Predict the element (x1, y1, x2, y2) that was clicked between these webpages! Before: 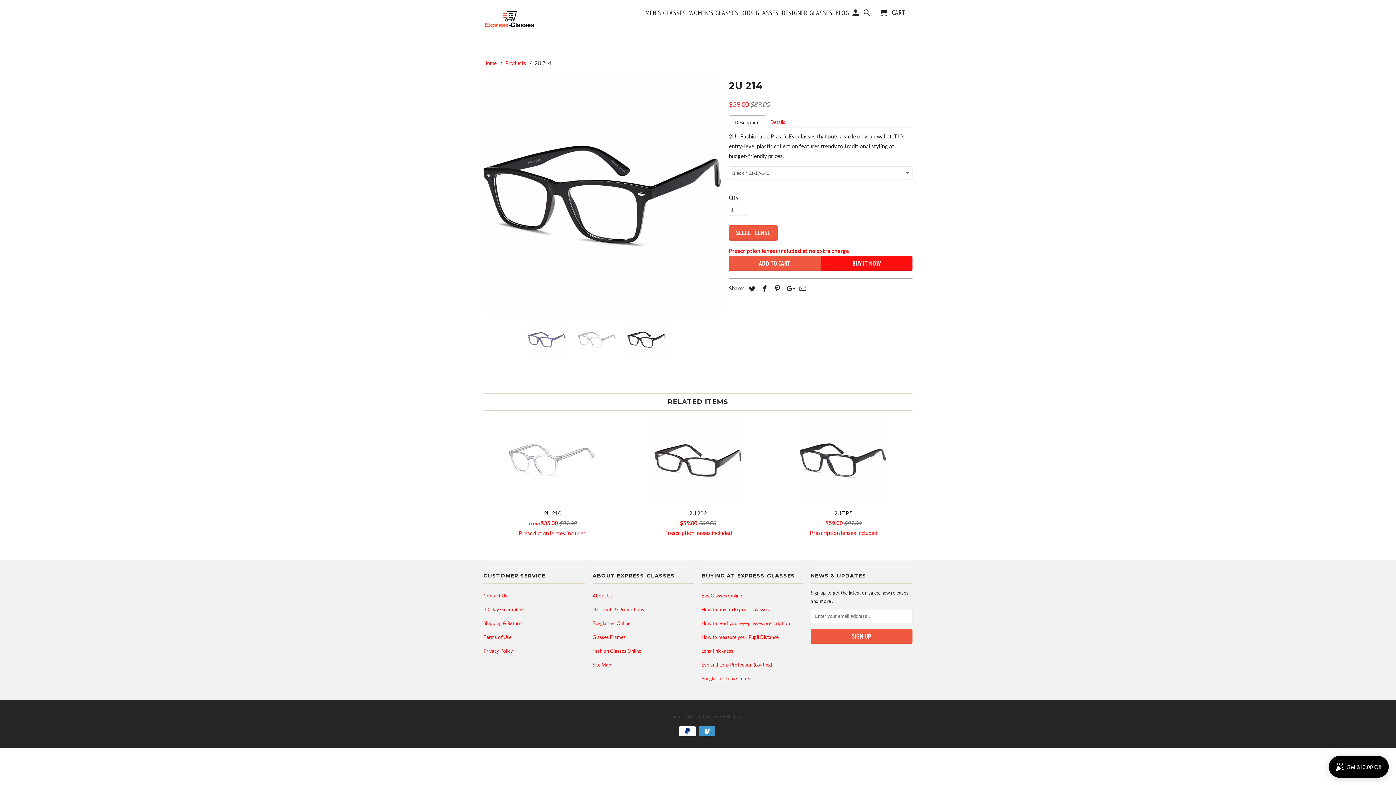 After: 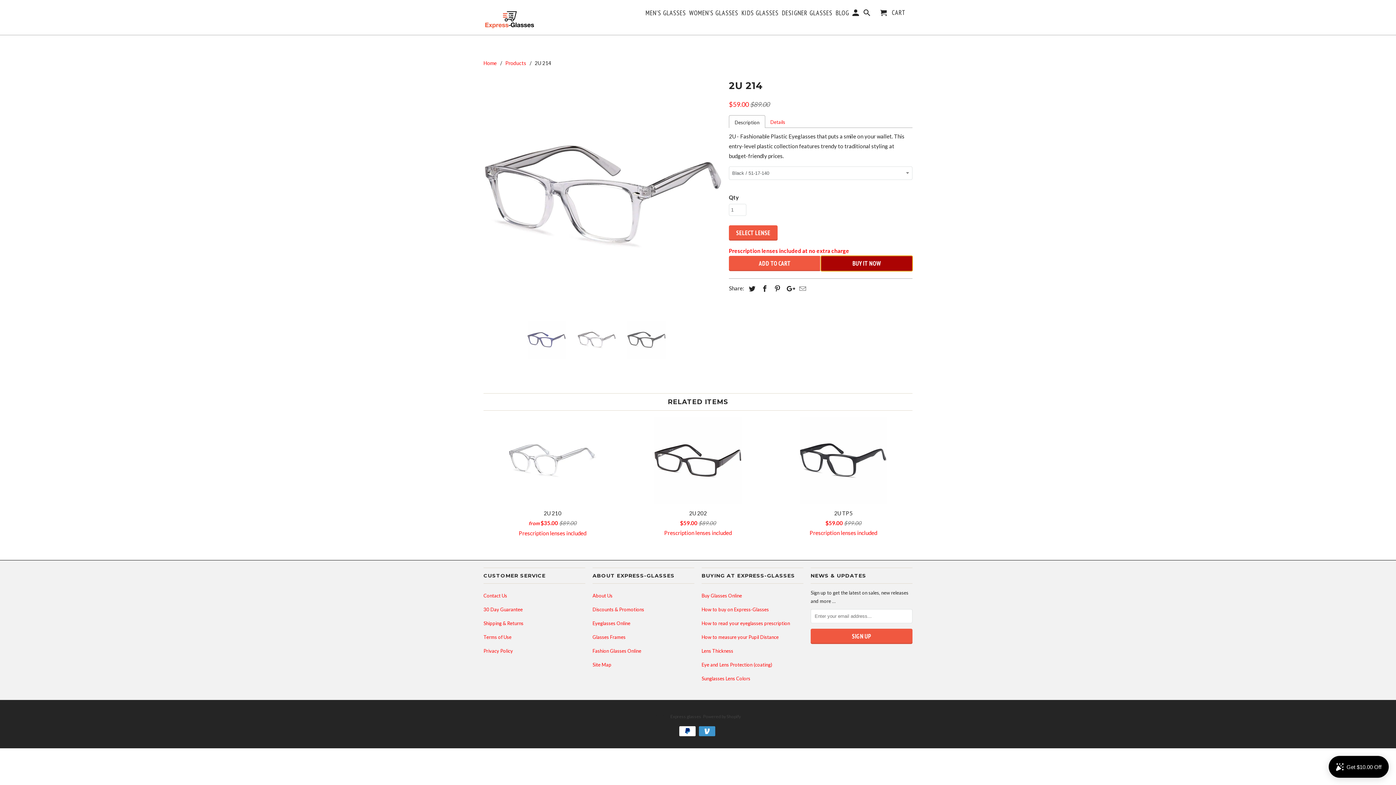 Action: label: BUY IT NOW bbox: (820, 256, 912, 271)